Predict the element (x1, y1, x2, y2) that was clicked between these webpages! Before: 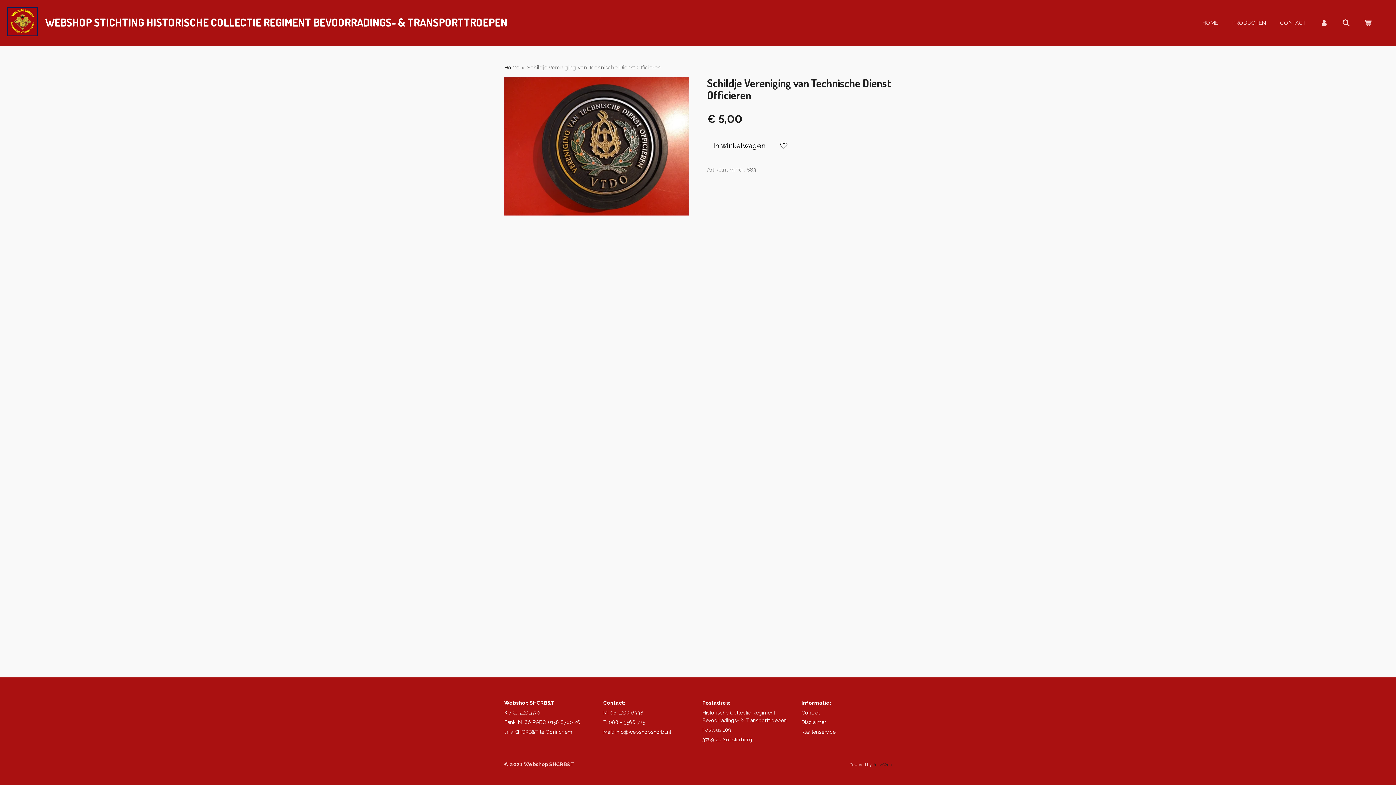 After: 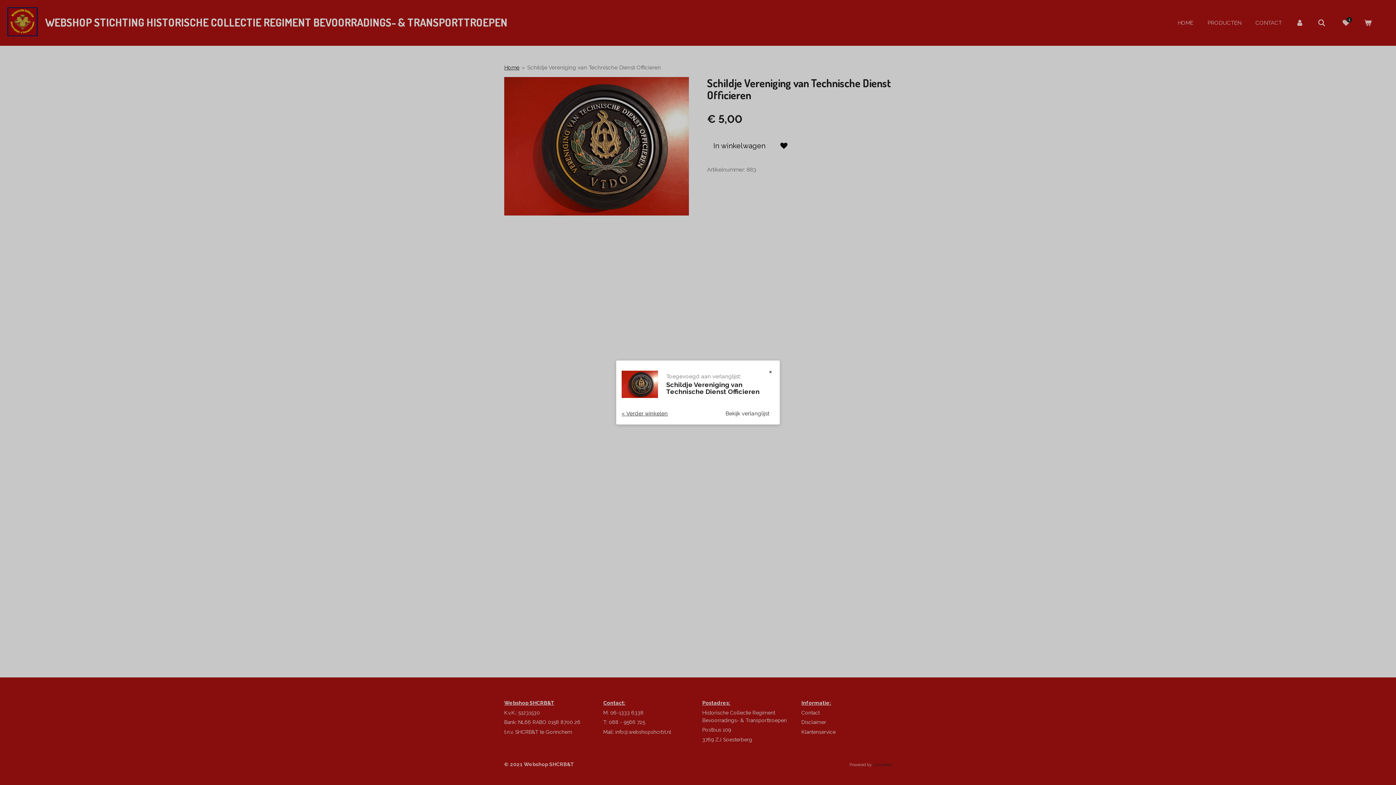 Action: bbox: (775, 137, 792, 154)